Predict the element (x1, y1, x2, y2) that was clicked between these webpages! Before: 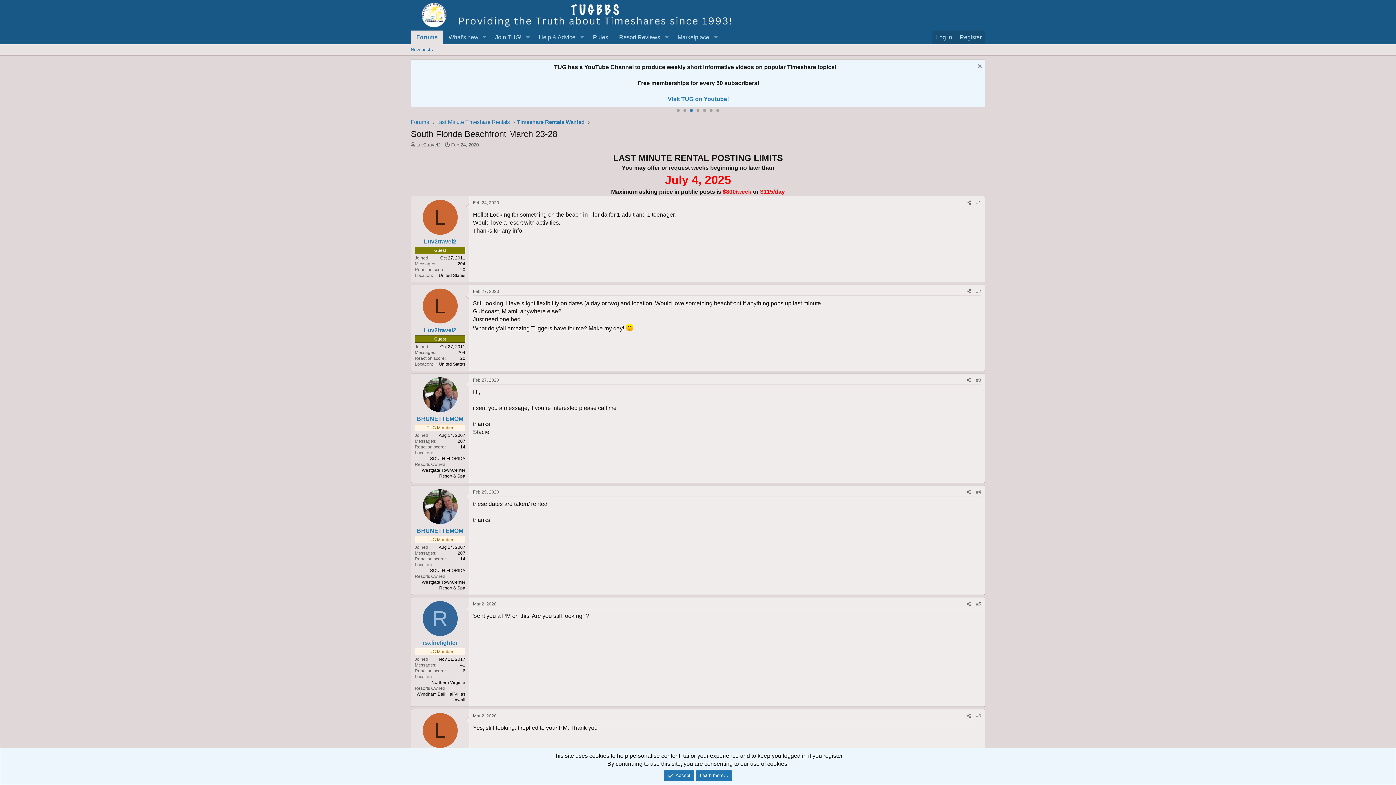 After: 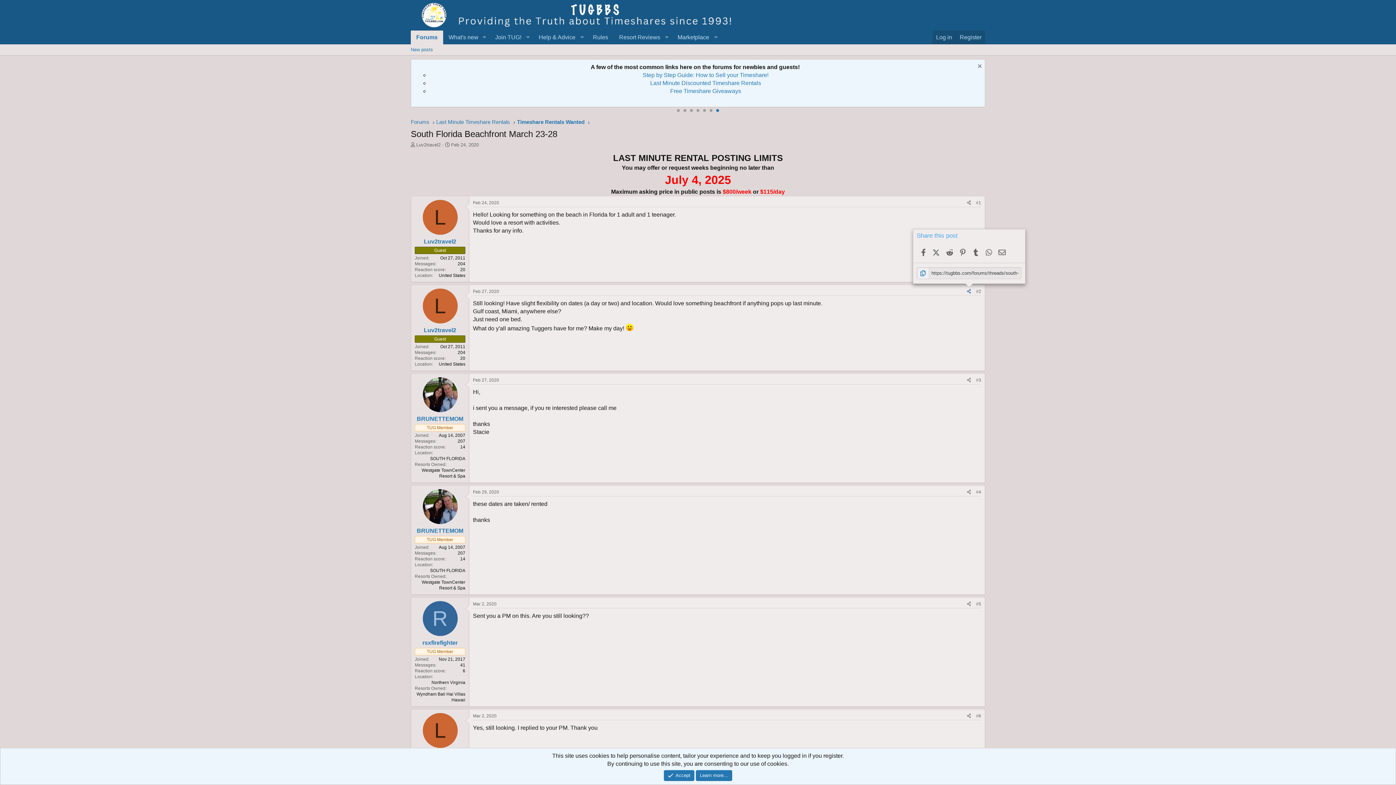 Action: bbox: (964, 287, 973, 295) label: Share